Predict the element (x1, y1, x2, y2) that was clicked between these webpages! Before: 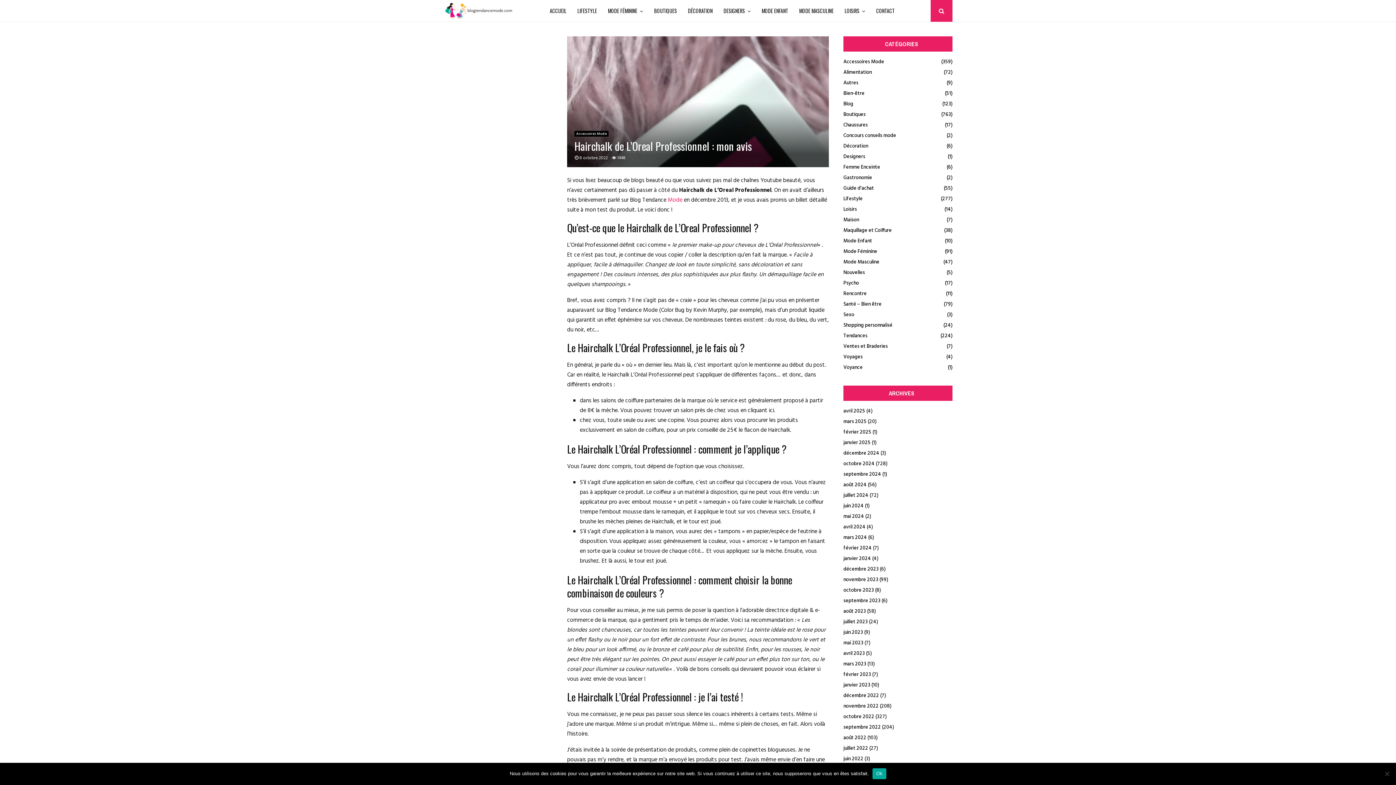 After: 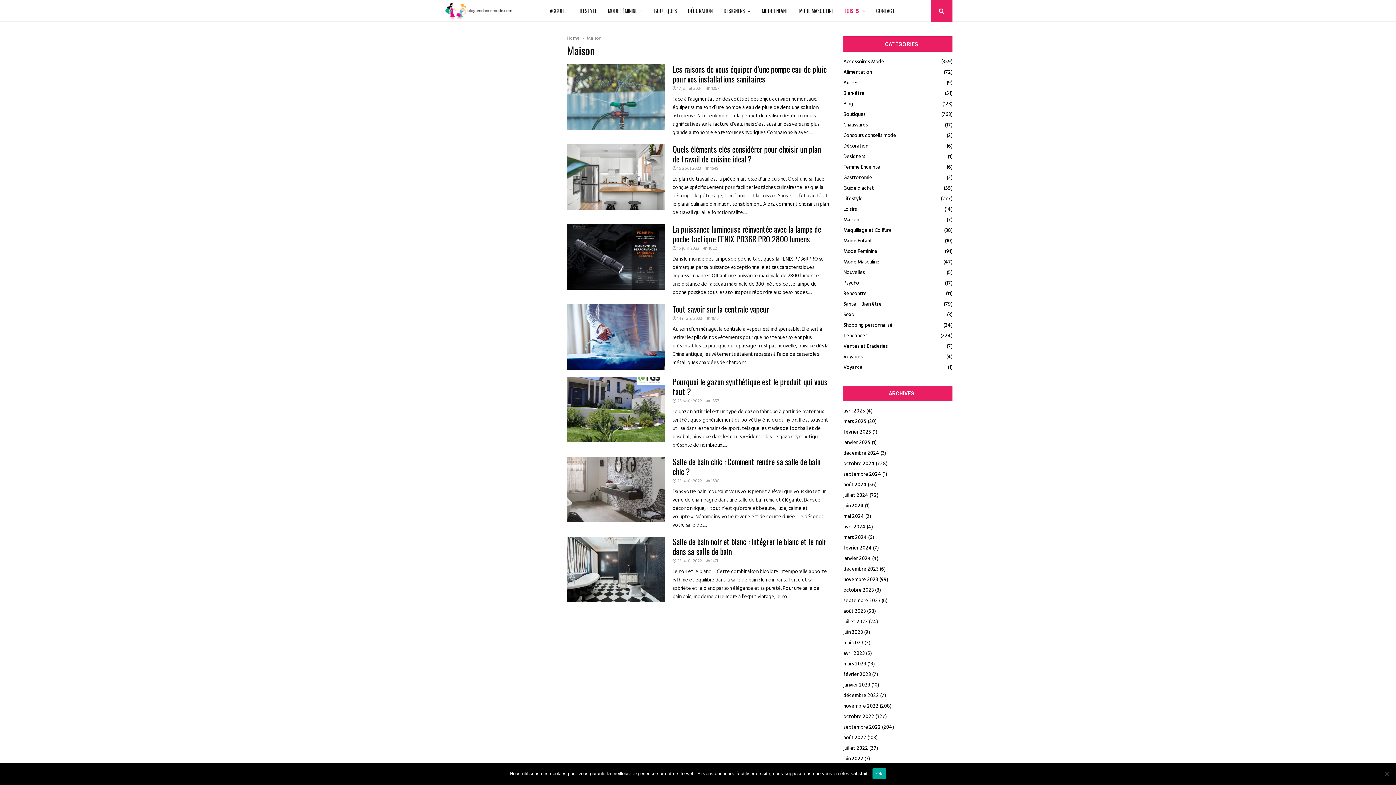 Action: label: Maison
(7) bbox: (843, 216, 859, 224)